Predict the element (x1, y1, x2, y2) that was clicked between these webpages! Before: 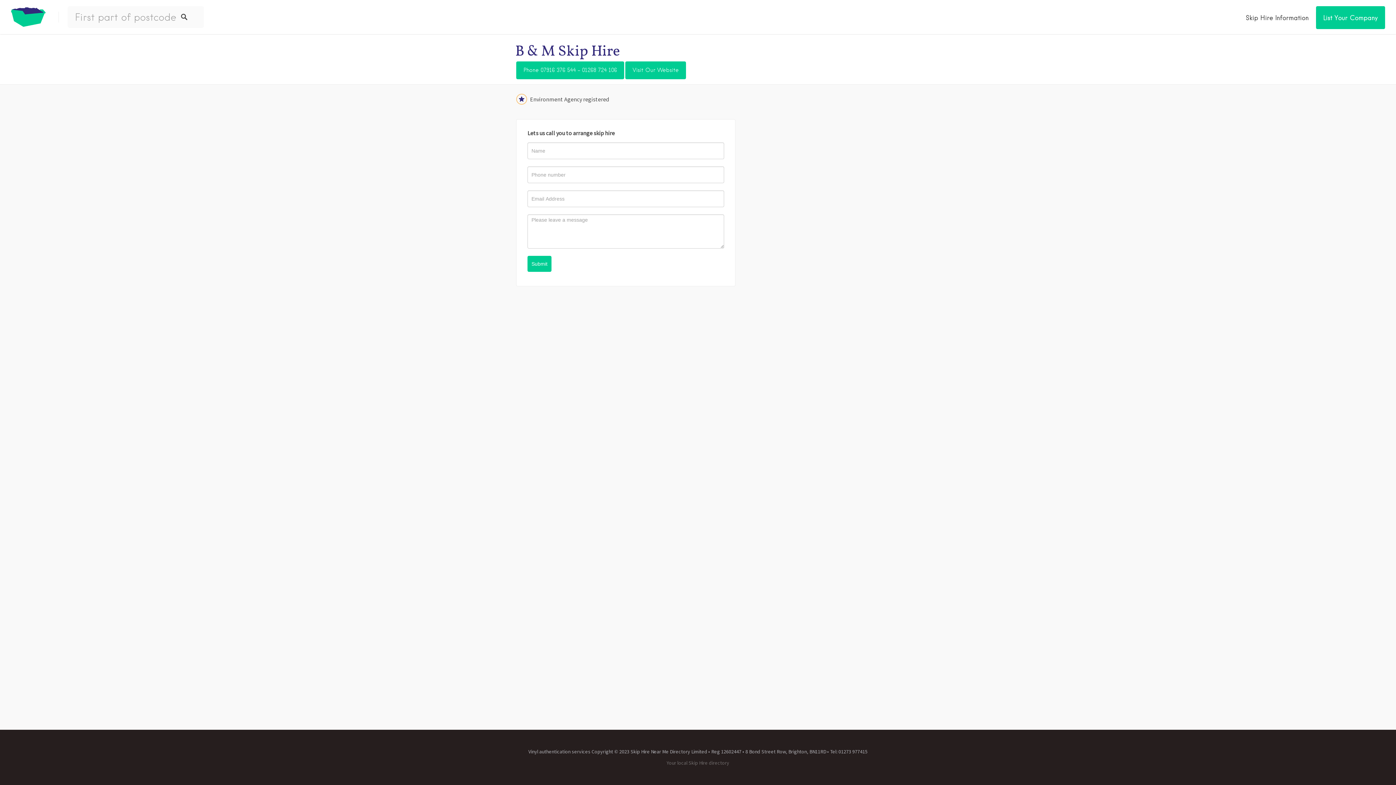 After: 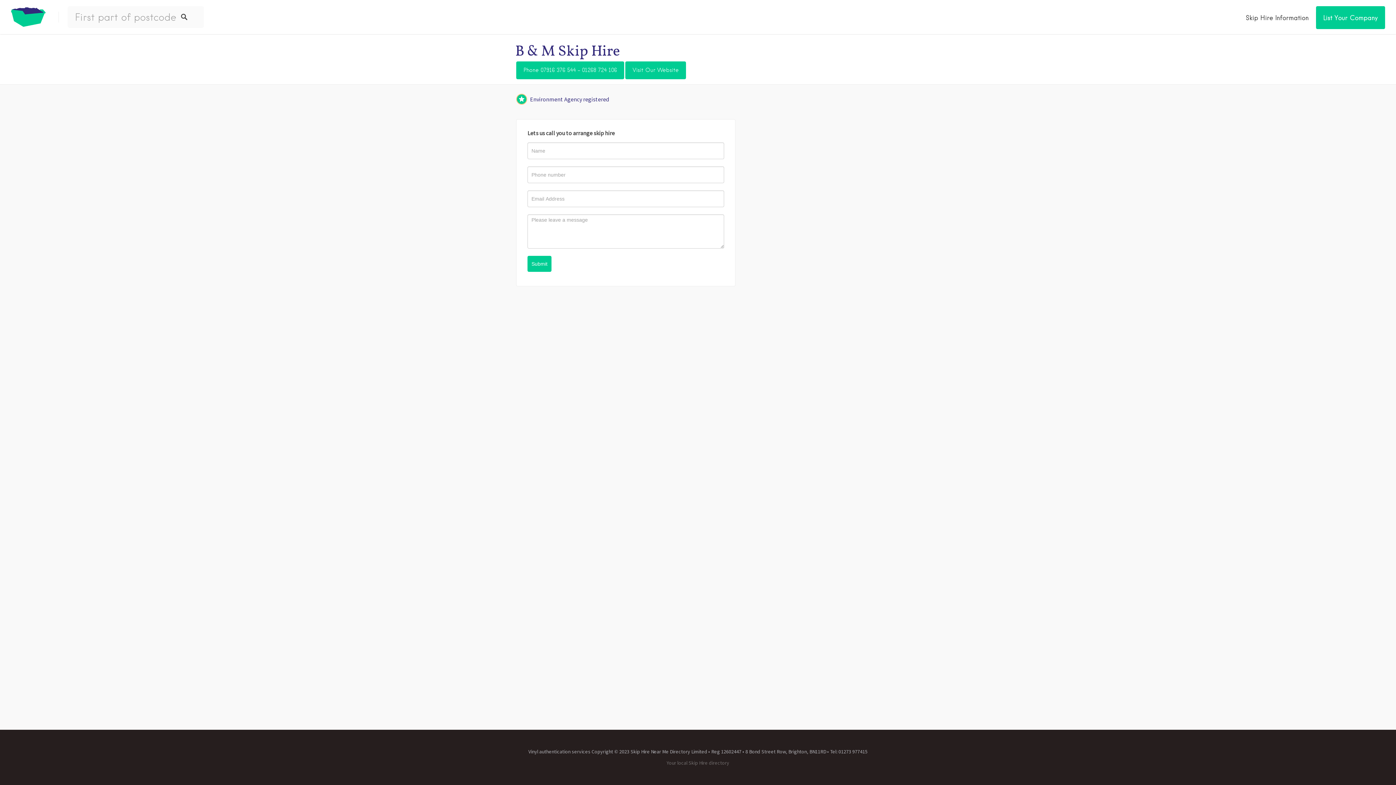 Action: label:  Environment Agency registered bbox: (516, 93, 609, 104)